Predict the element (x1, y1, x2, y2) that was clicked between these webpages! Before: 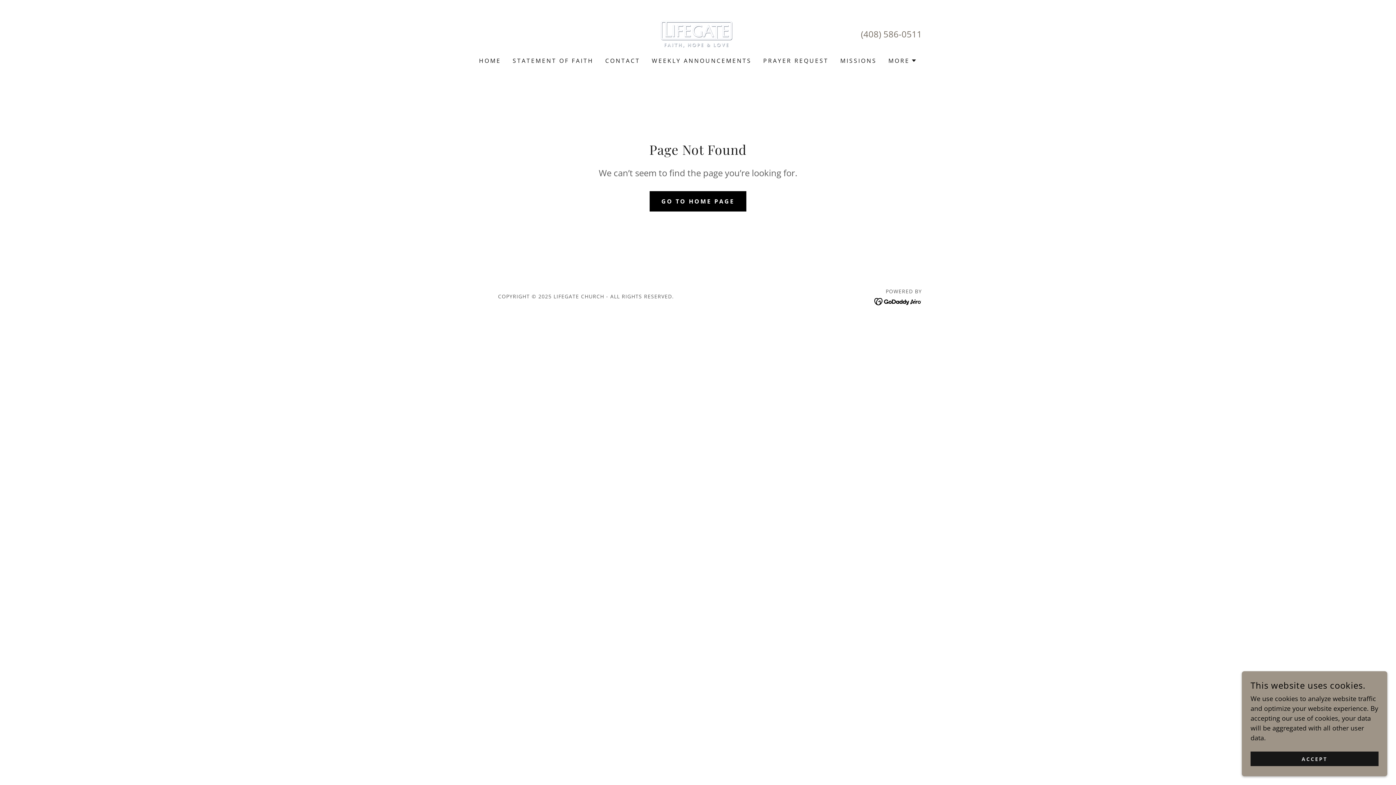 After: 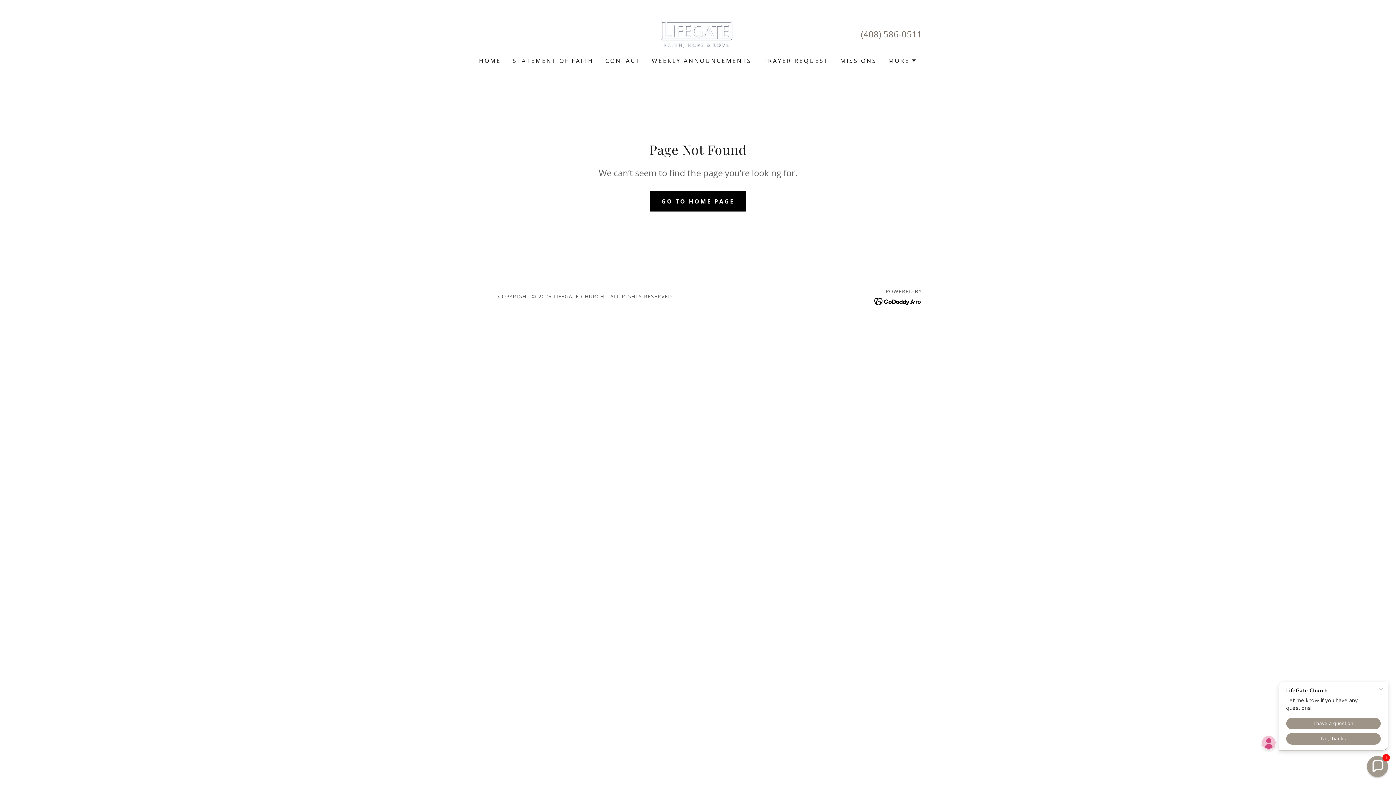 Action: label: ACCEPT bbox: (1250, 752, 1378, 766)